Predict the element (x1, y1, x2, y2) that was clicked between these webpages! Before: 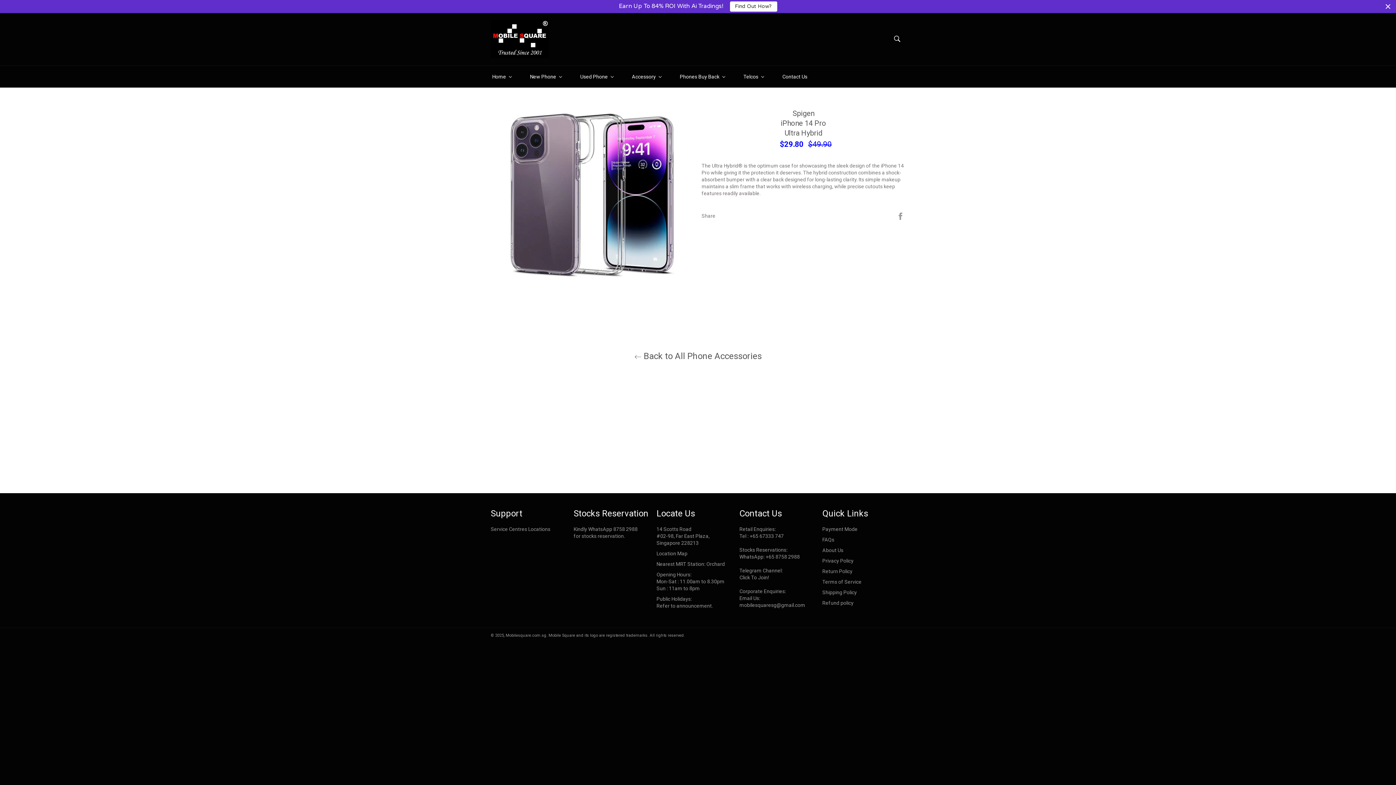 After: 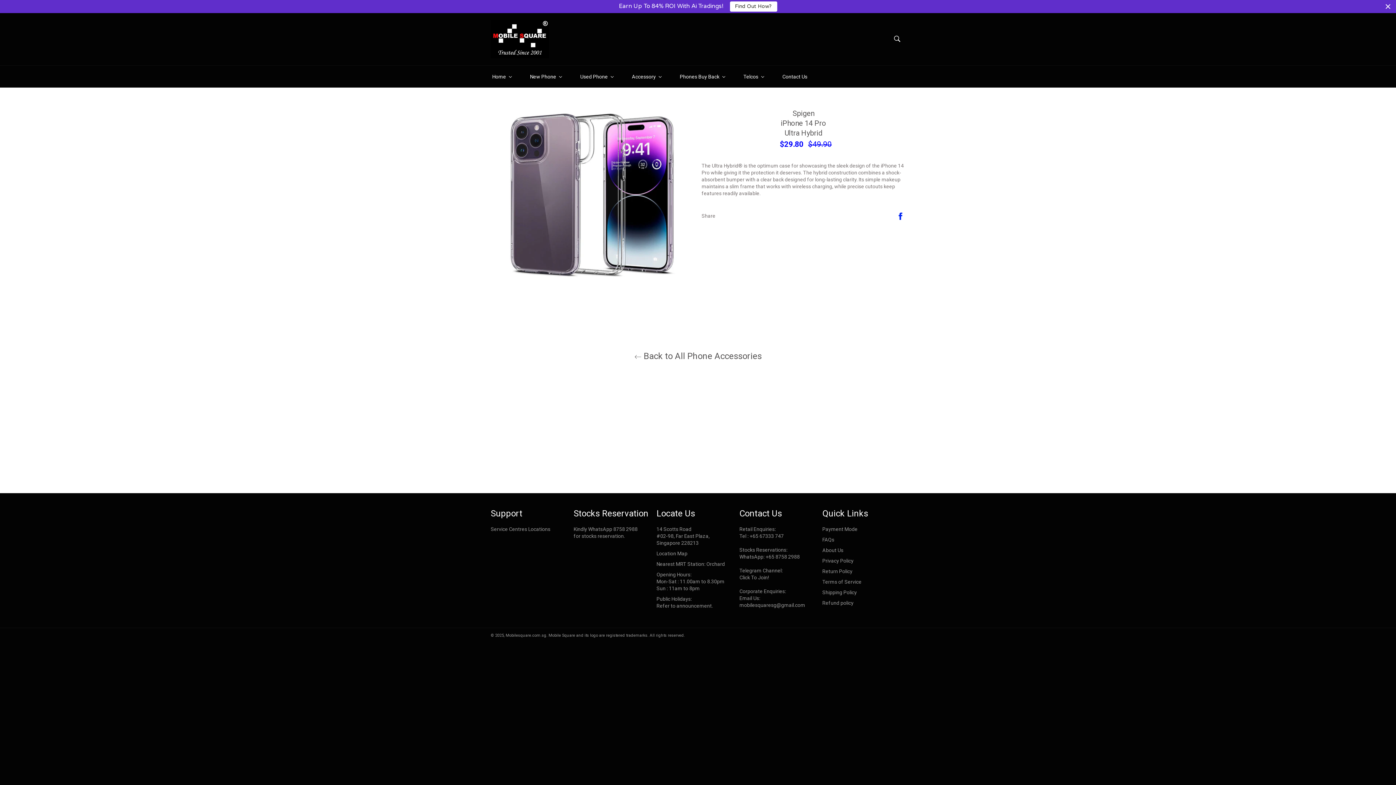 Action: bbox: (896, 212, 905, 218) label: Share on Facebook